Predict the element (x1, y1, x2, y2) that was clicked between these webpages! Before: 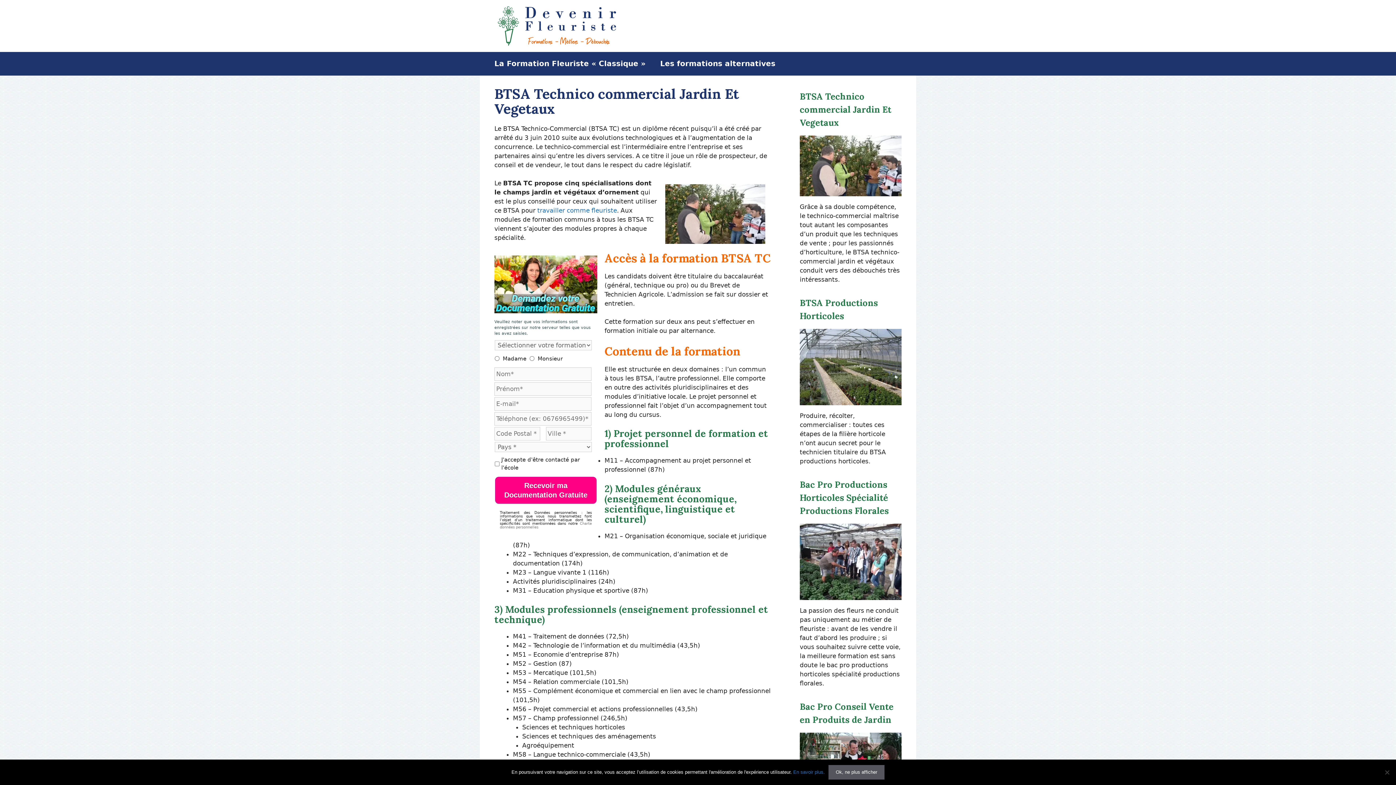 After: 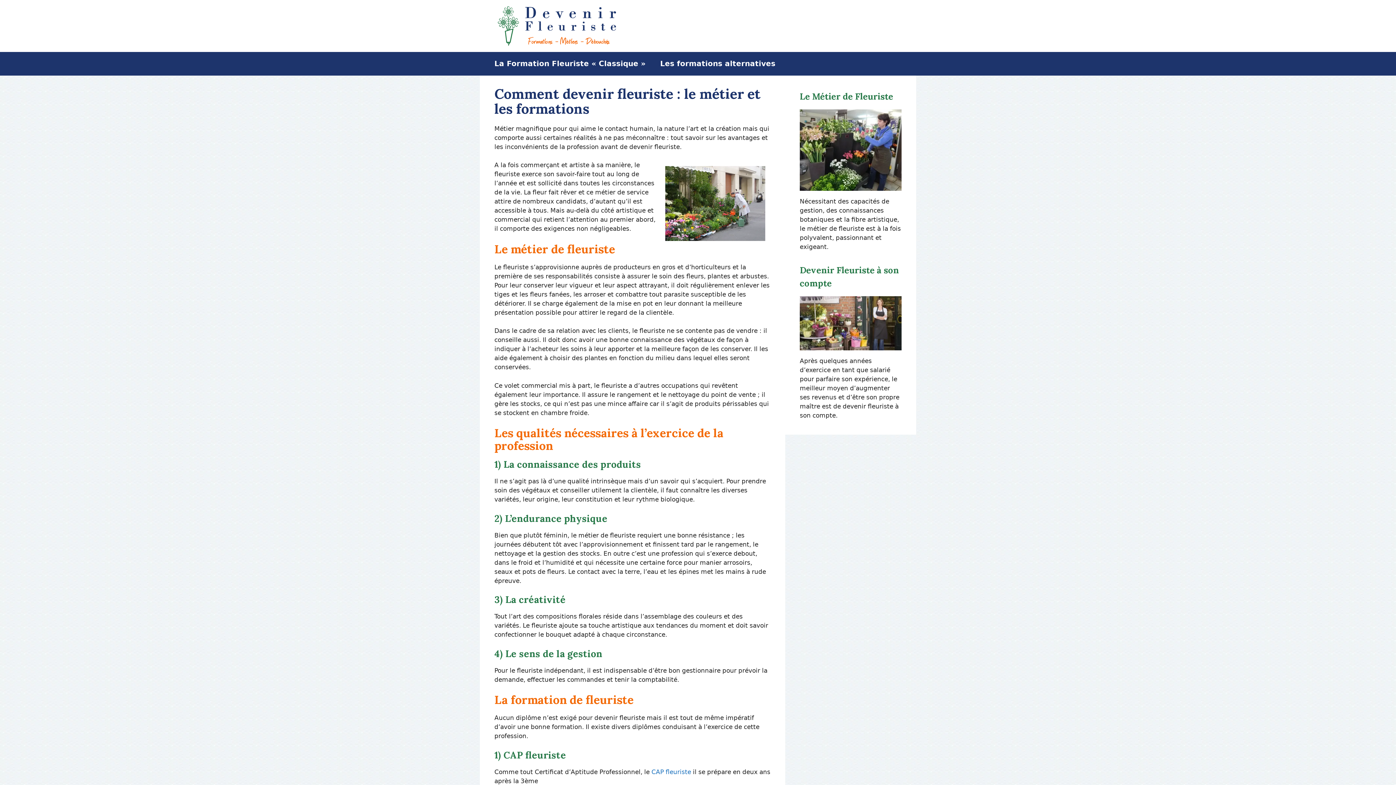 Action: bbox: (537, 206, 617, 214) label: travailler comme fleuriste